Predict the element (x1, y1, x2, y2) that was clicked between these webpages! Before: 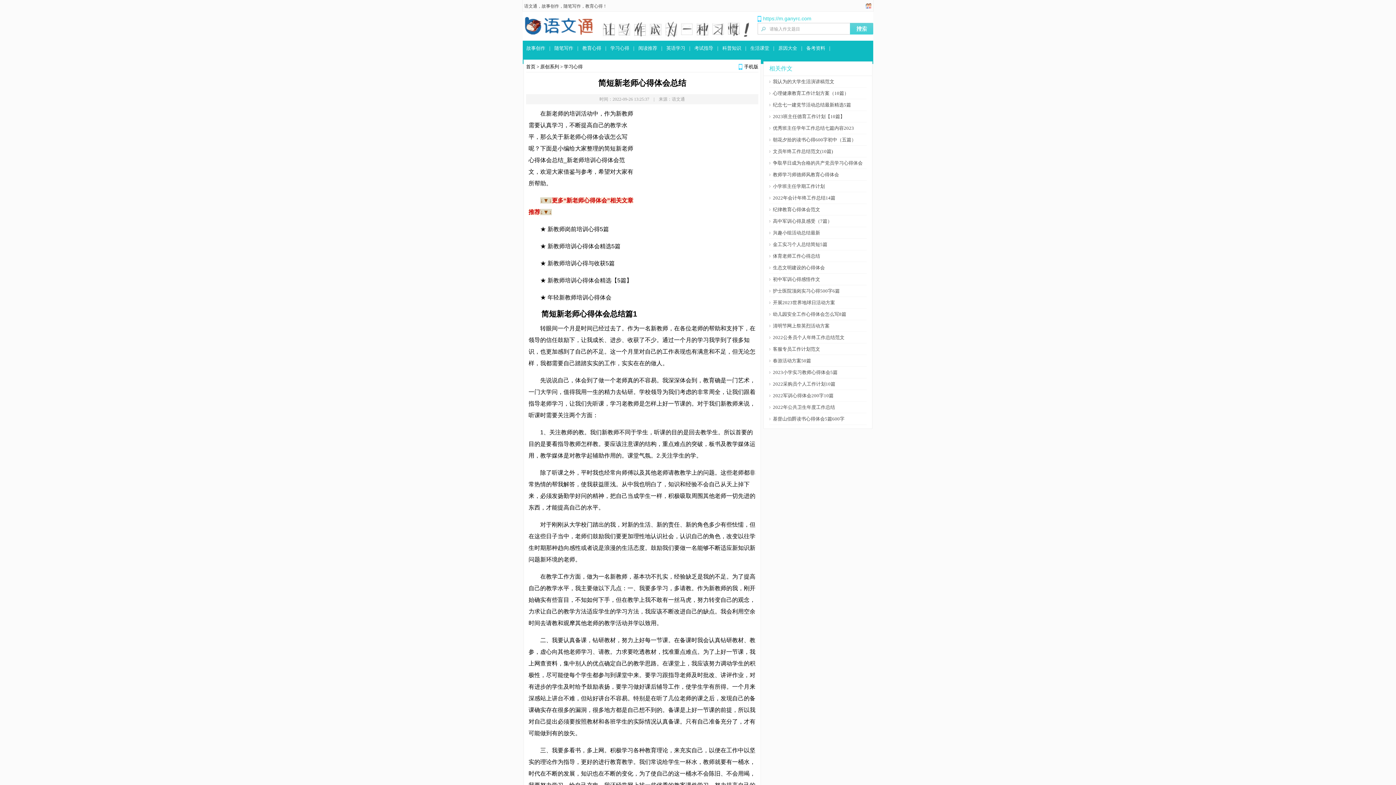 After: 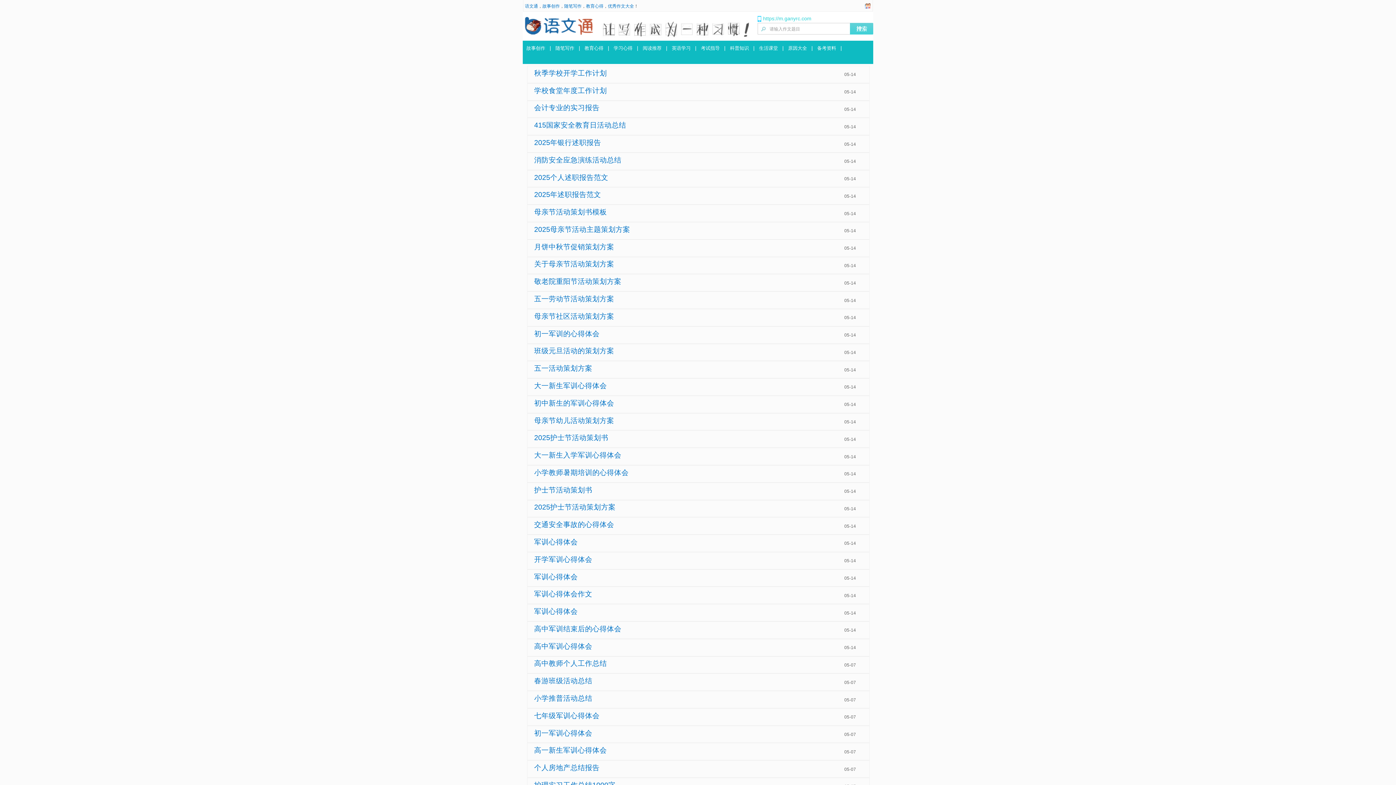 Action: label: 语文通 bbox: (524, 3, 537, 8)